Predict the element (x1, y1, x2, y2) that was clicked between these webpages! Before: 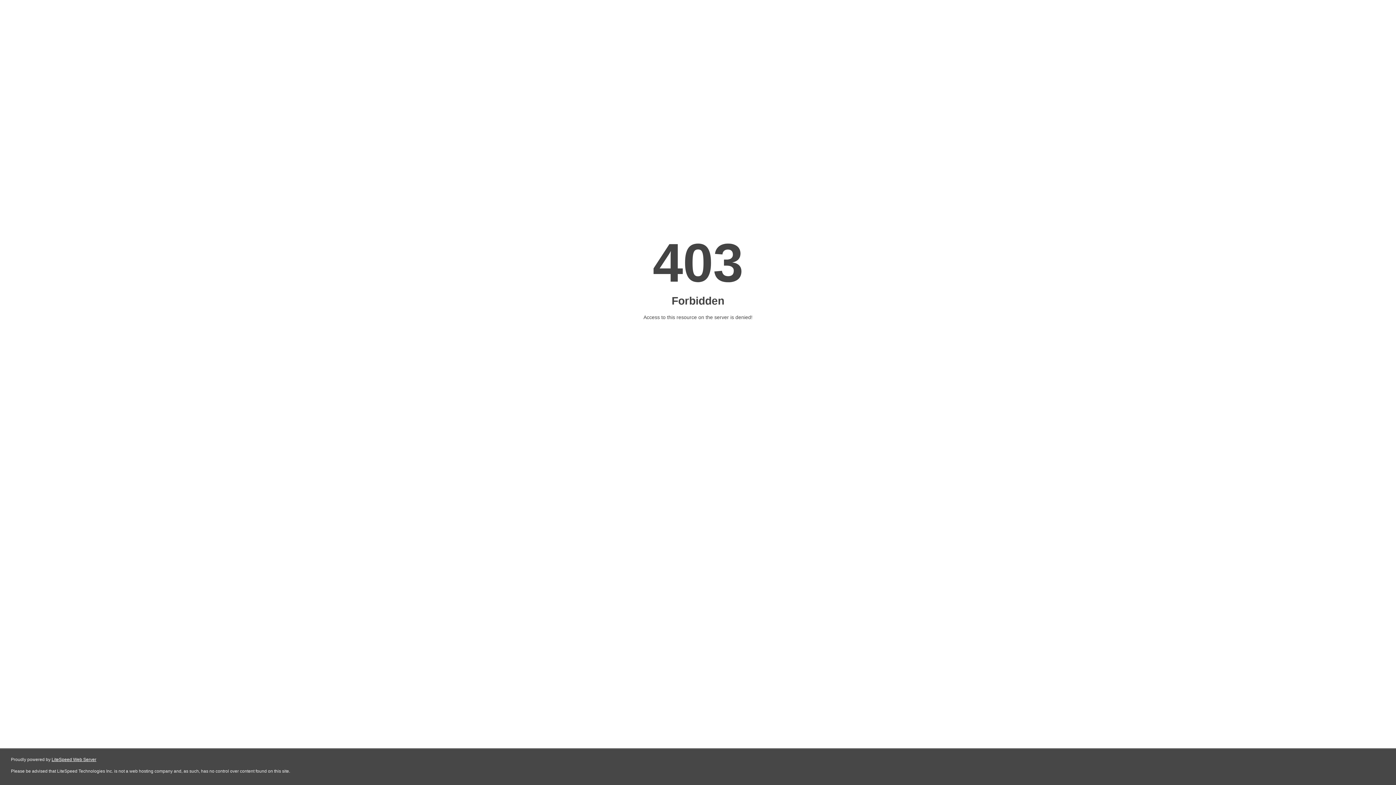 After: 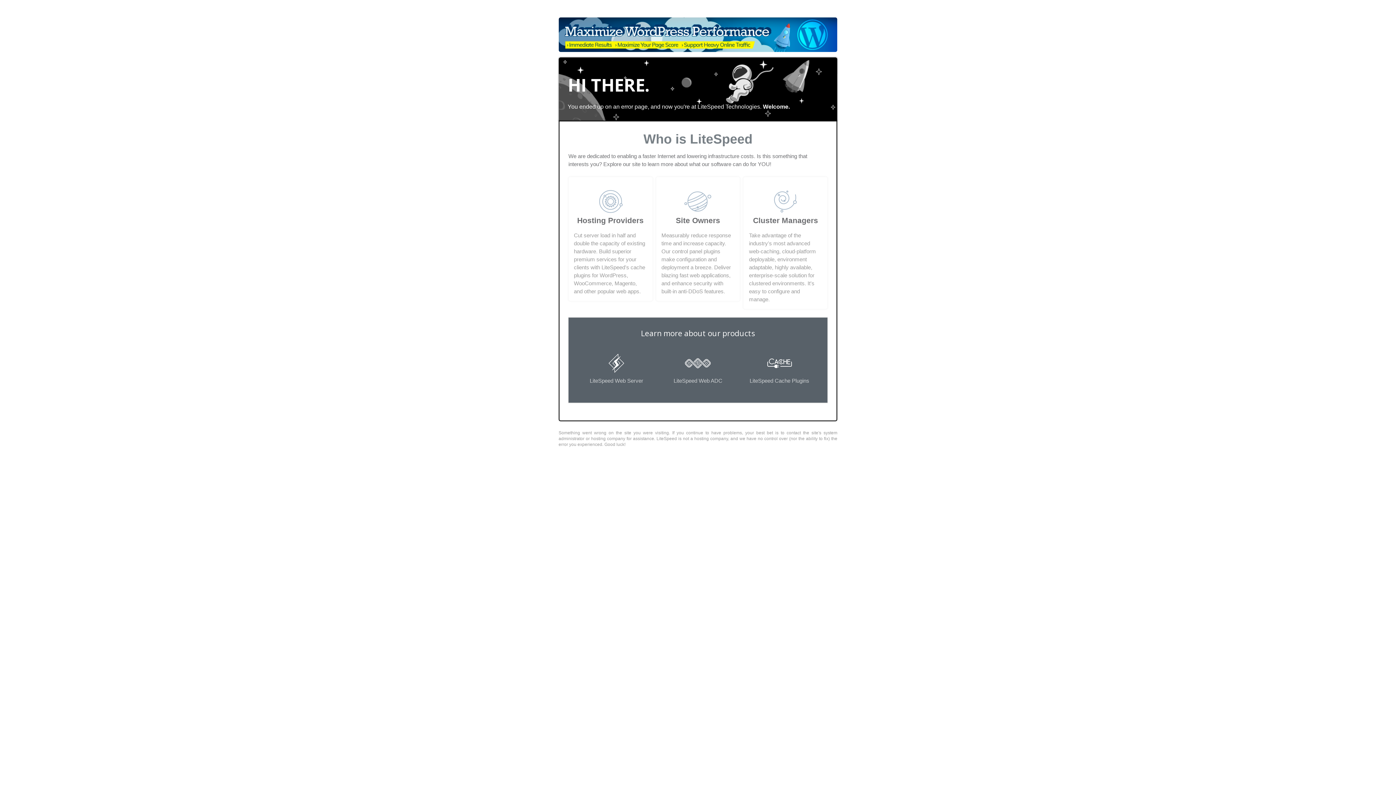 Action: bbox: (51, 757, 96, 762) label: LiteSpeed Web Server